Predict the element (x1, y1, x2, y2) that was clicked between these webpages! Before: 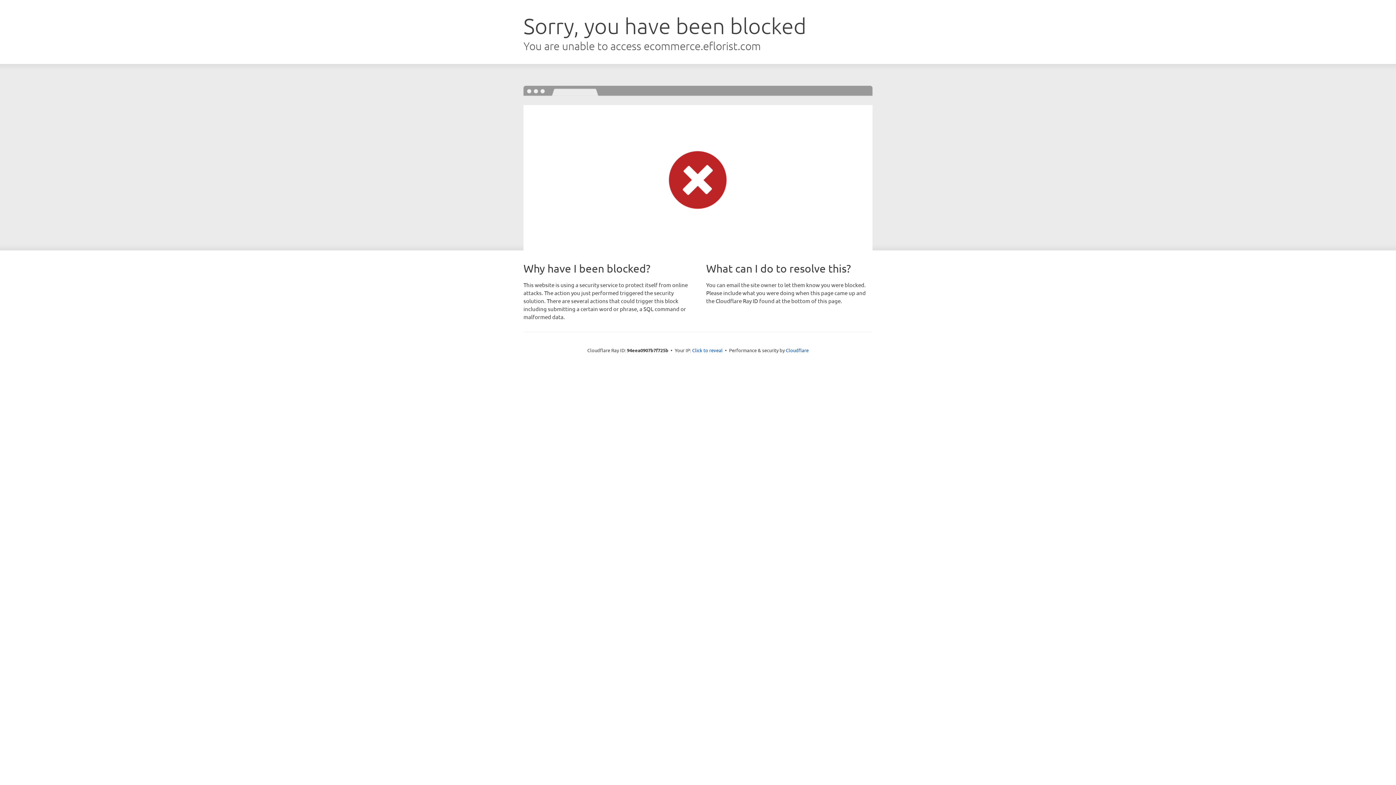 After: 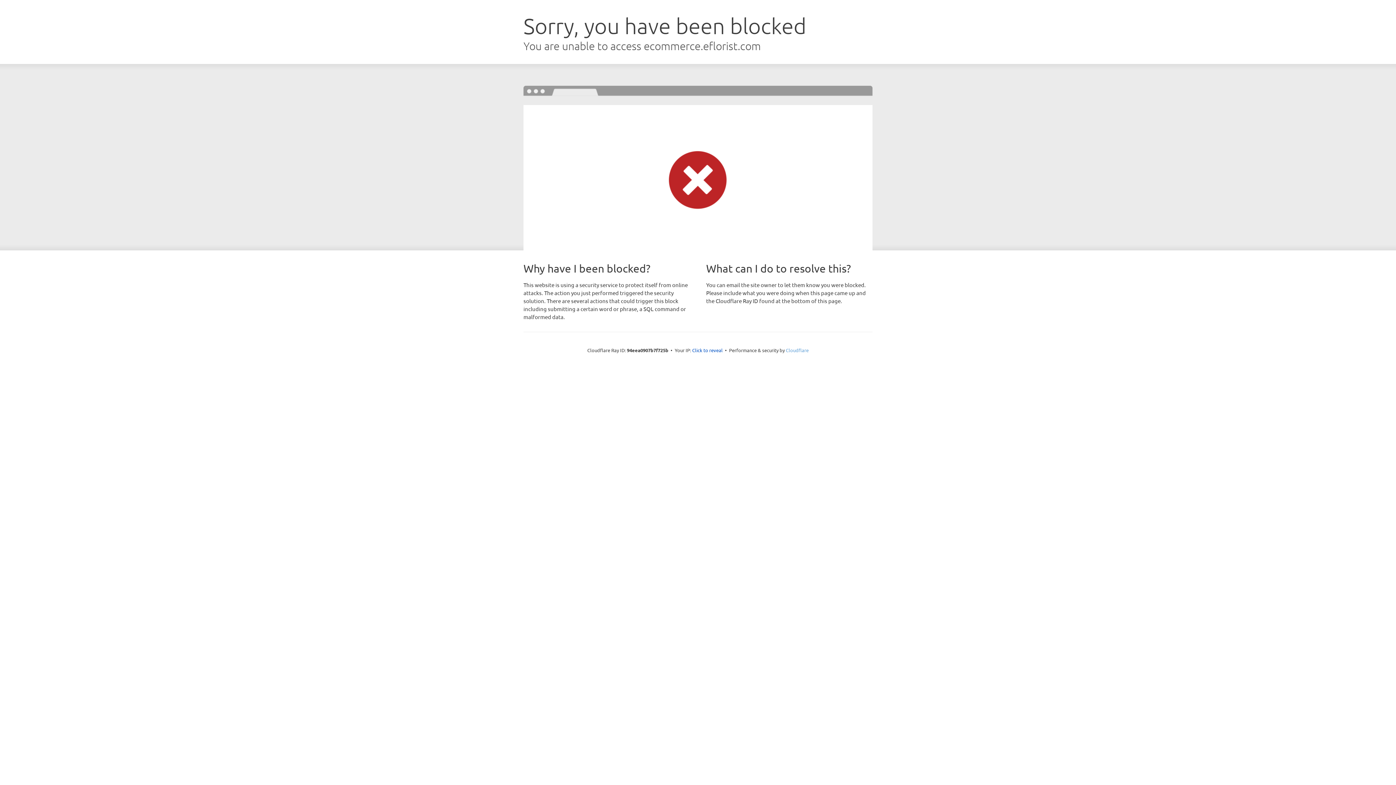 Action: bbox: (786, 347, 808, 353) label: Cloudflare